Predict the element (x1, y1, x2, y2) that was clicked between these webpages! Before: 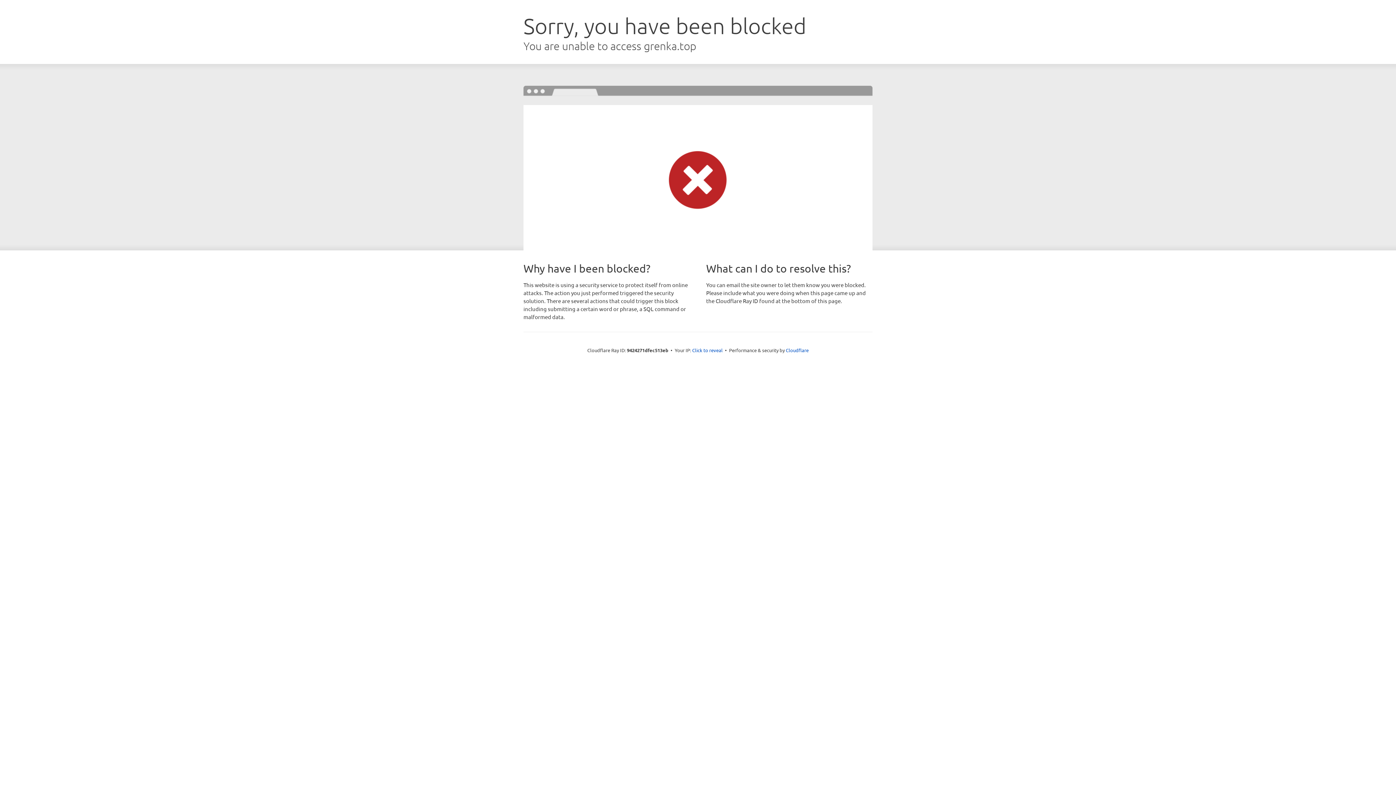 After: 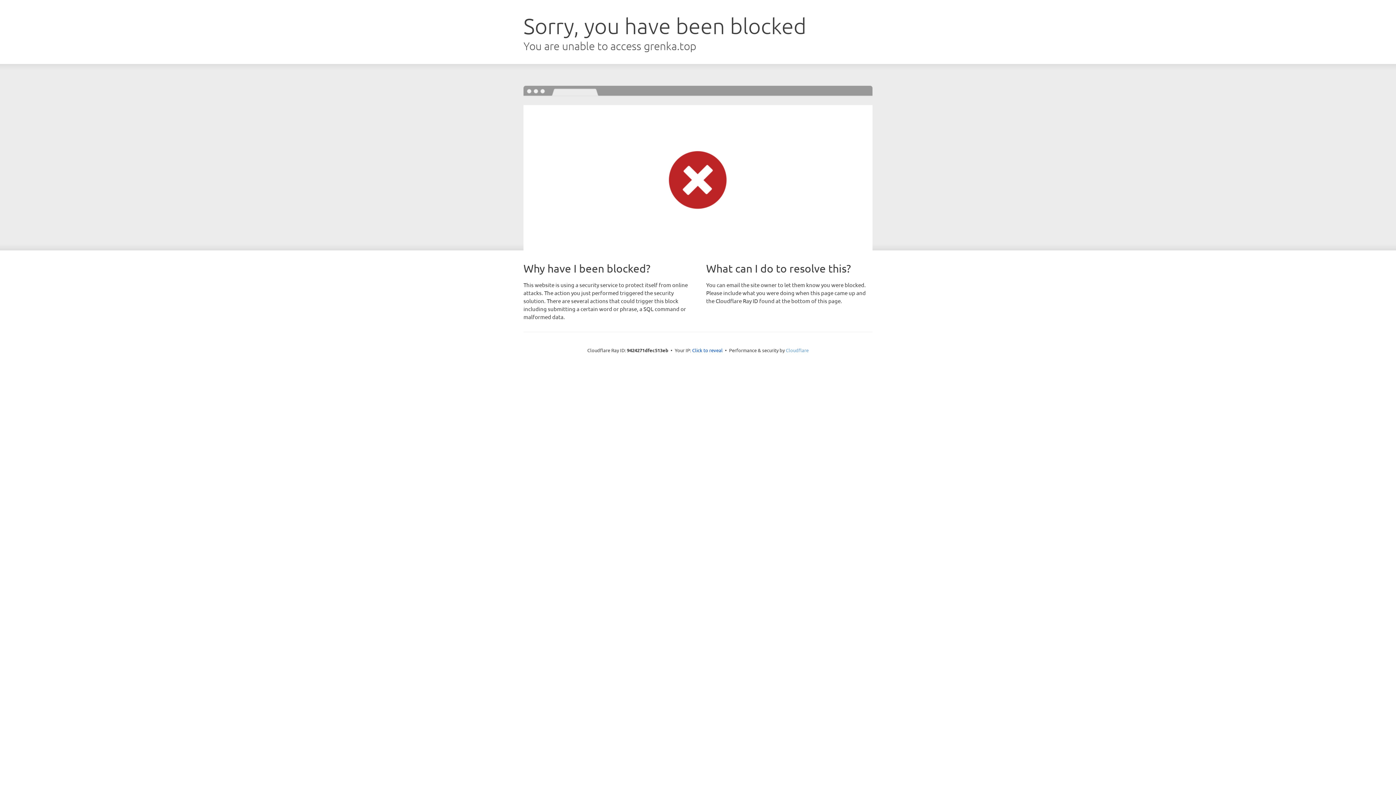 Action: bbox: (786, 347, 808, 353) label: Cloudflare